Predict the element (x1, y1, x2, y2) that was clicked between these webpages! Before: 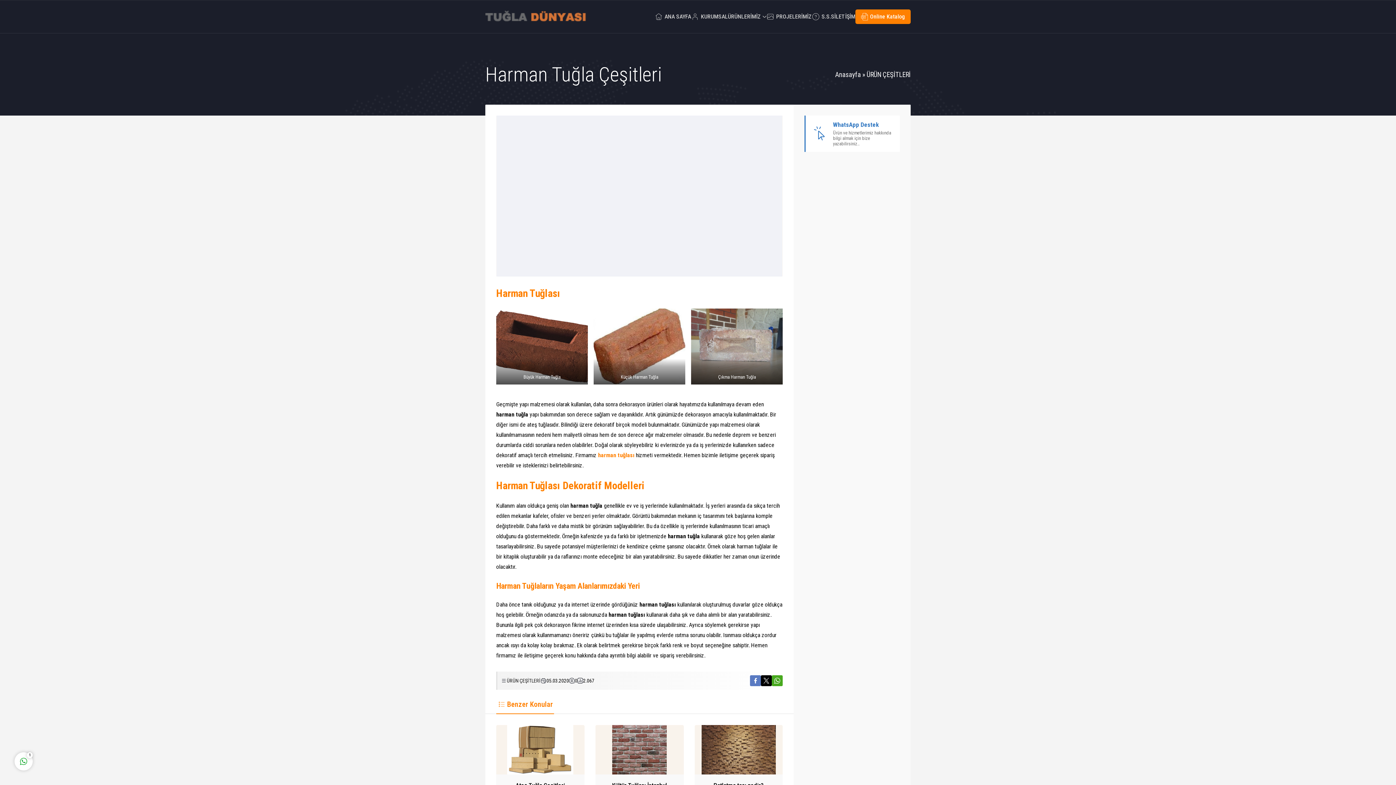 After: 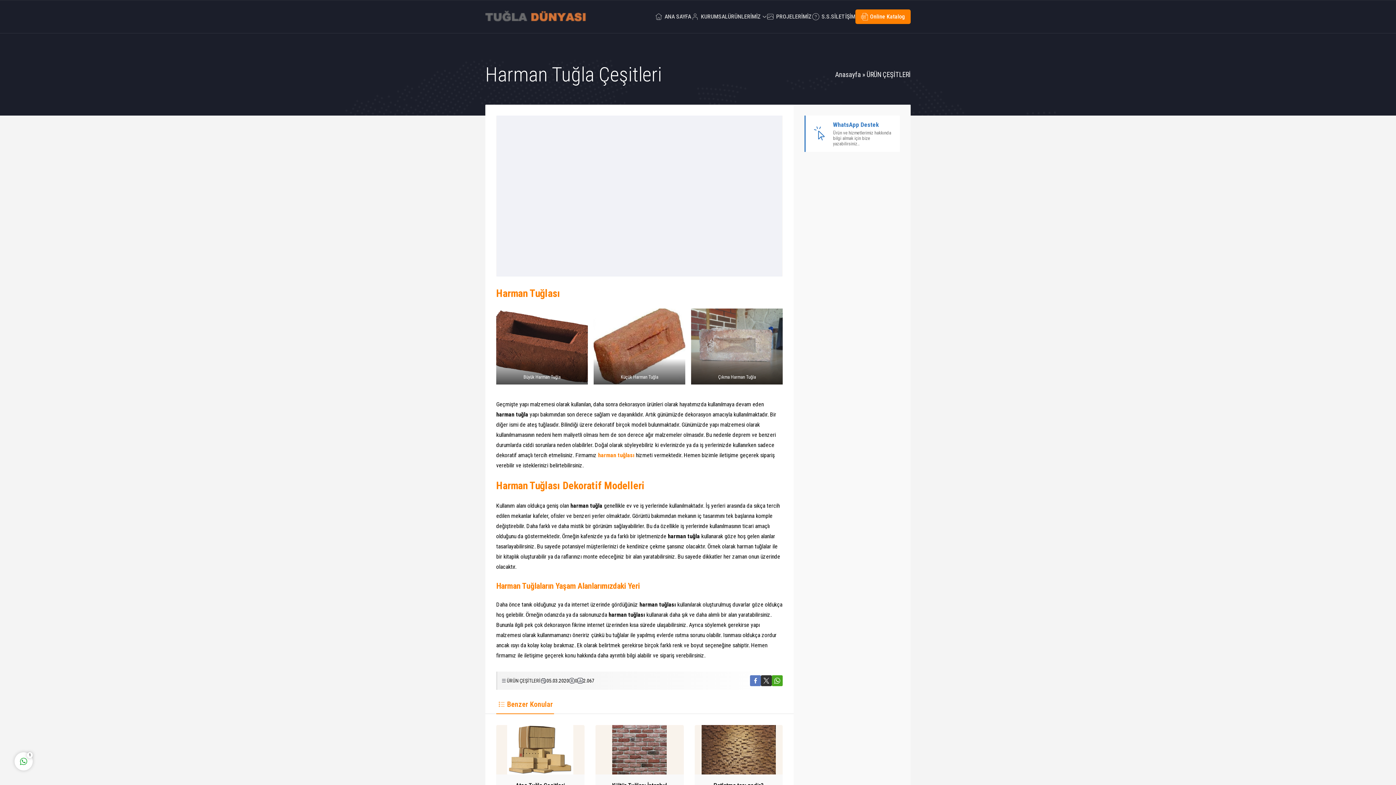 Action: bbox: (761, 675, 772, 686)